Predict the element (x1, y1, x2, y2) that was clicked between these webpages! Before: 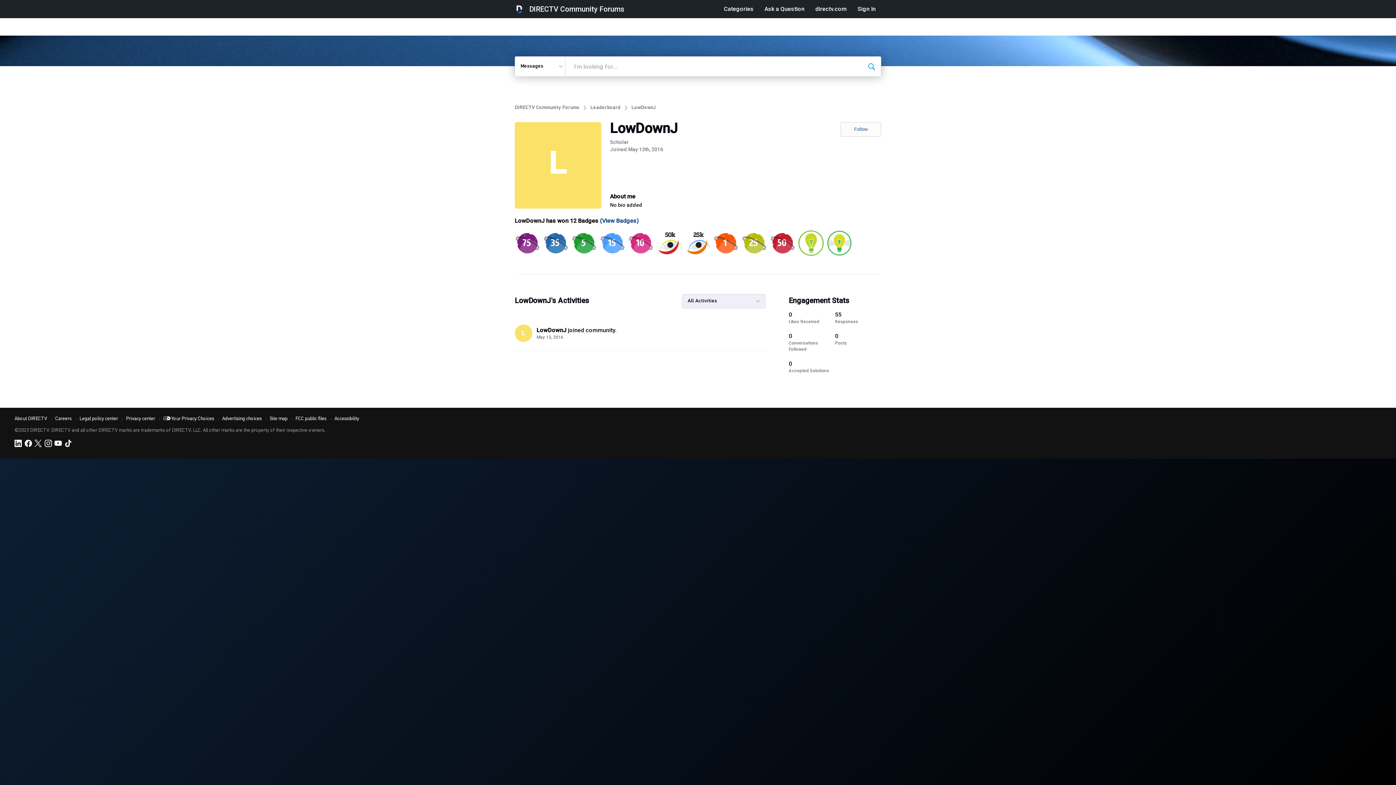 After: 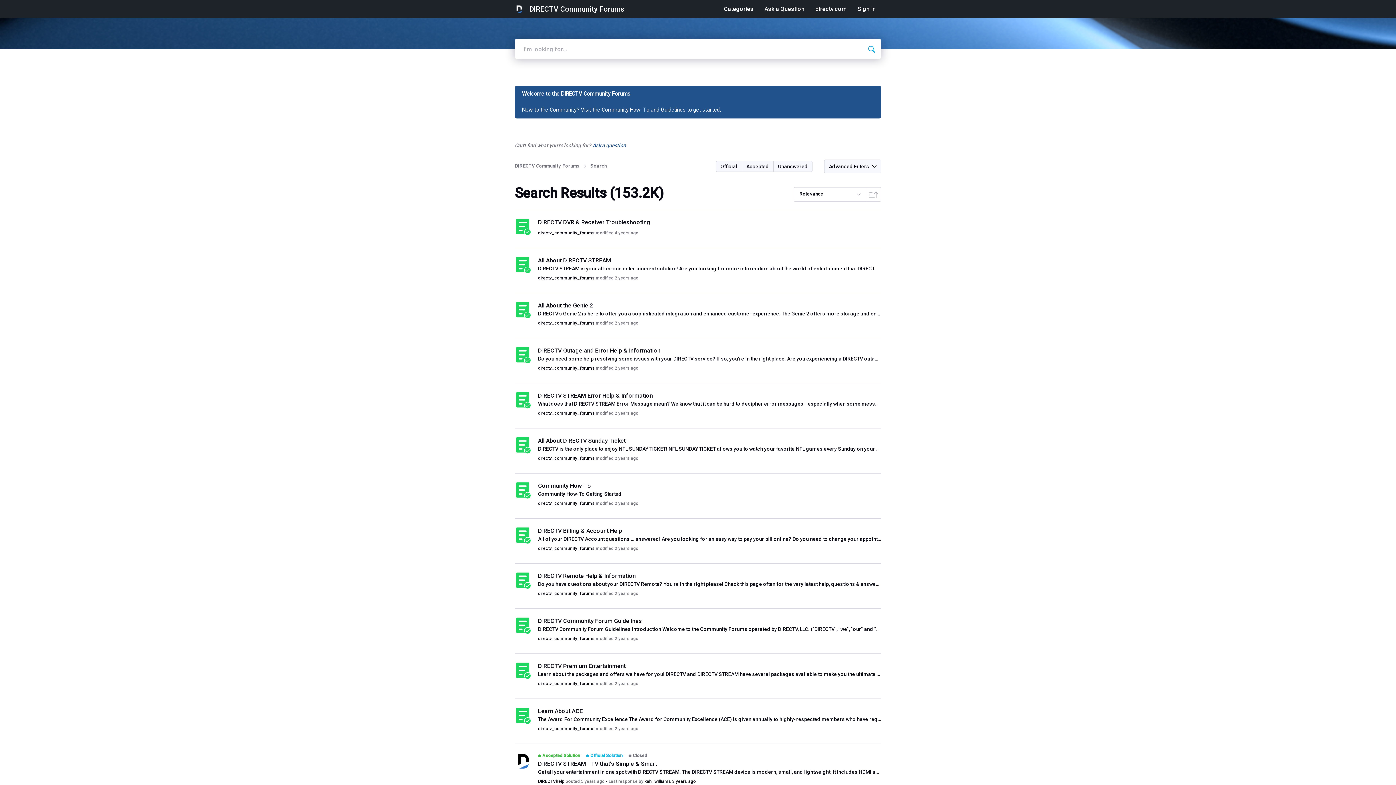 Action: bbox: (866, 61, 876, 71) label: I'm looking for...